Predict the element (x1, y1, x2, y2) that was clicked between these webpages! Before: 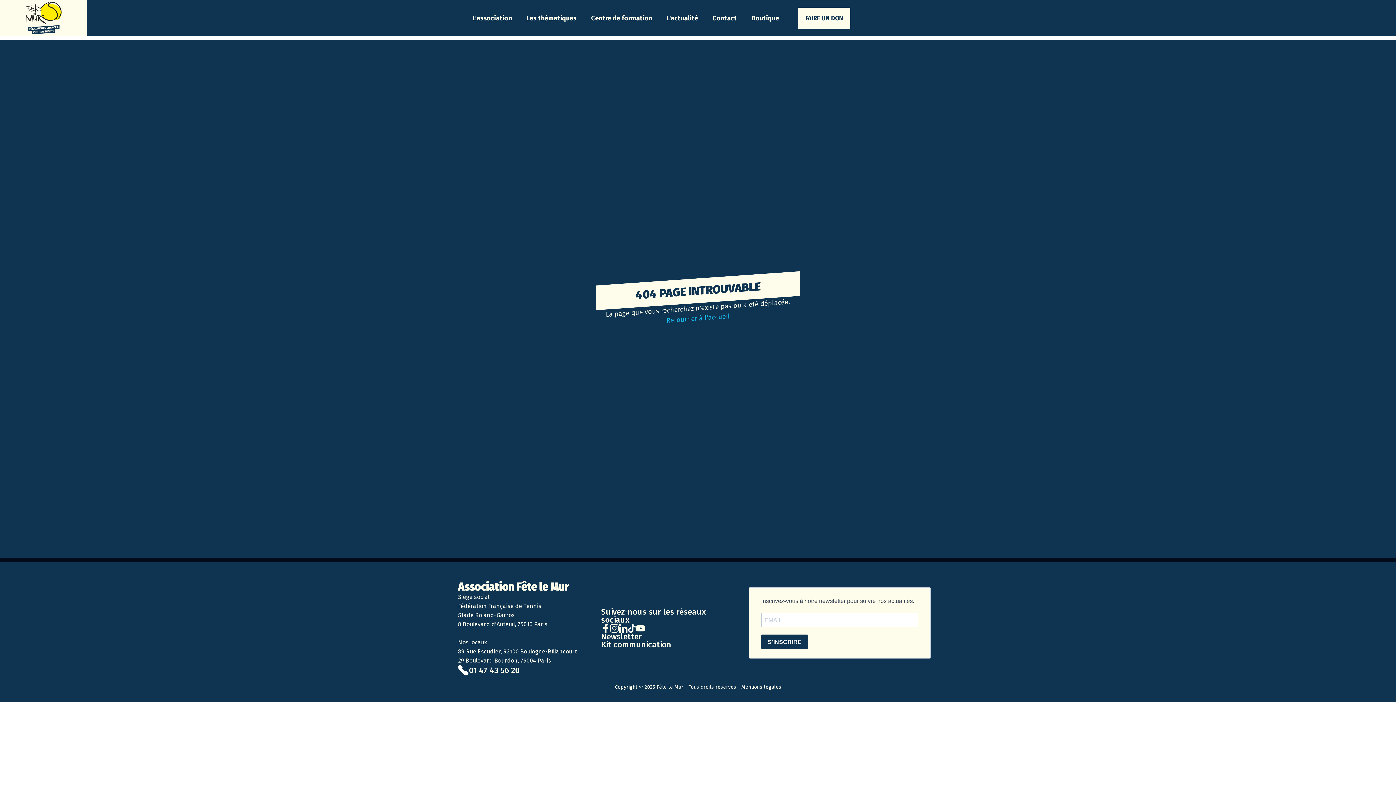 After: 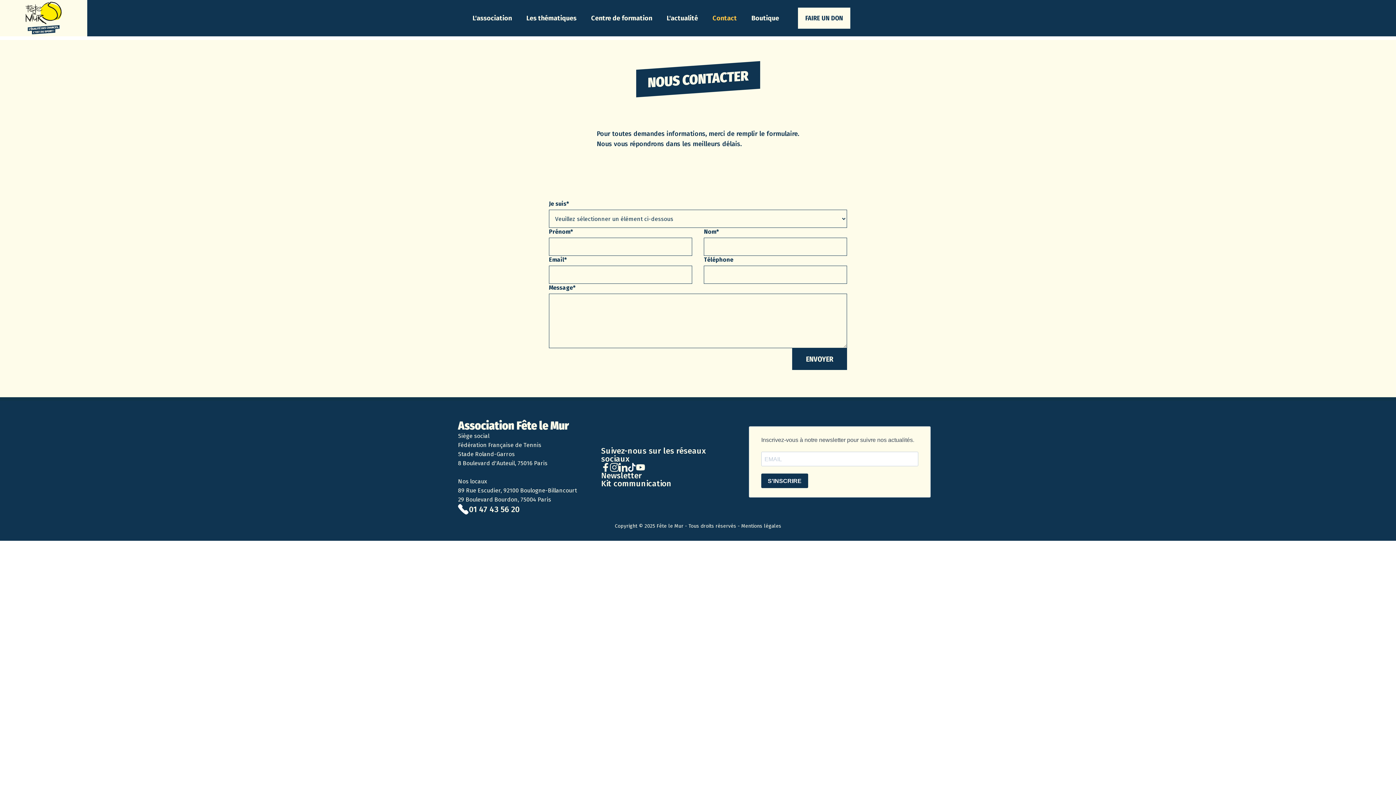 Action: bbox: (705, 7, 744, 28) label: Contact